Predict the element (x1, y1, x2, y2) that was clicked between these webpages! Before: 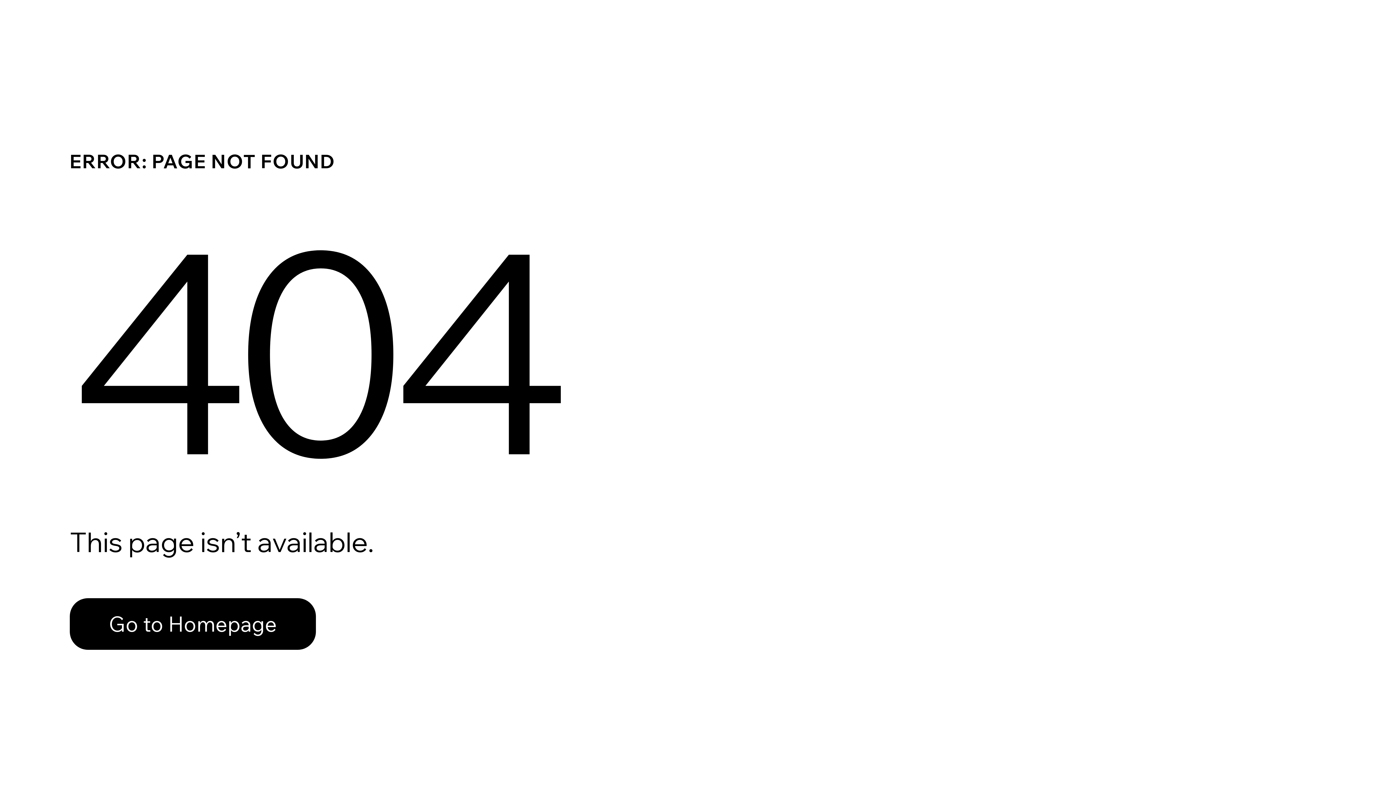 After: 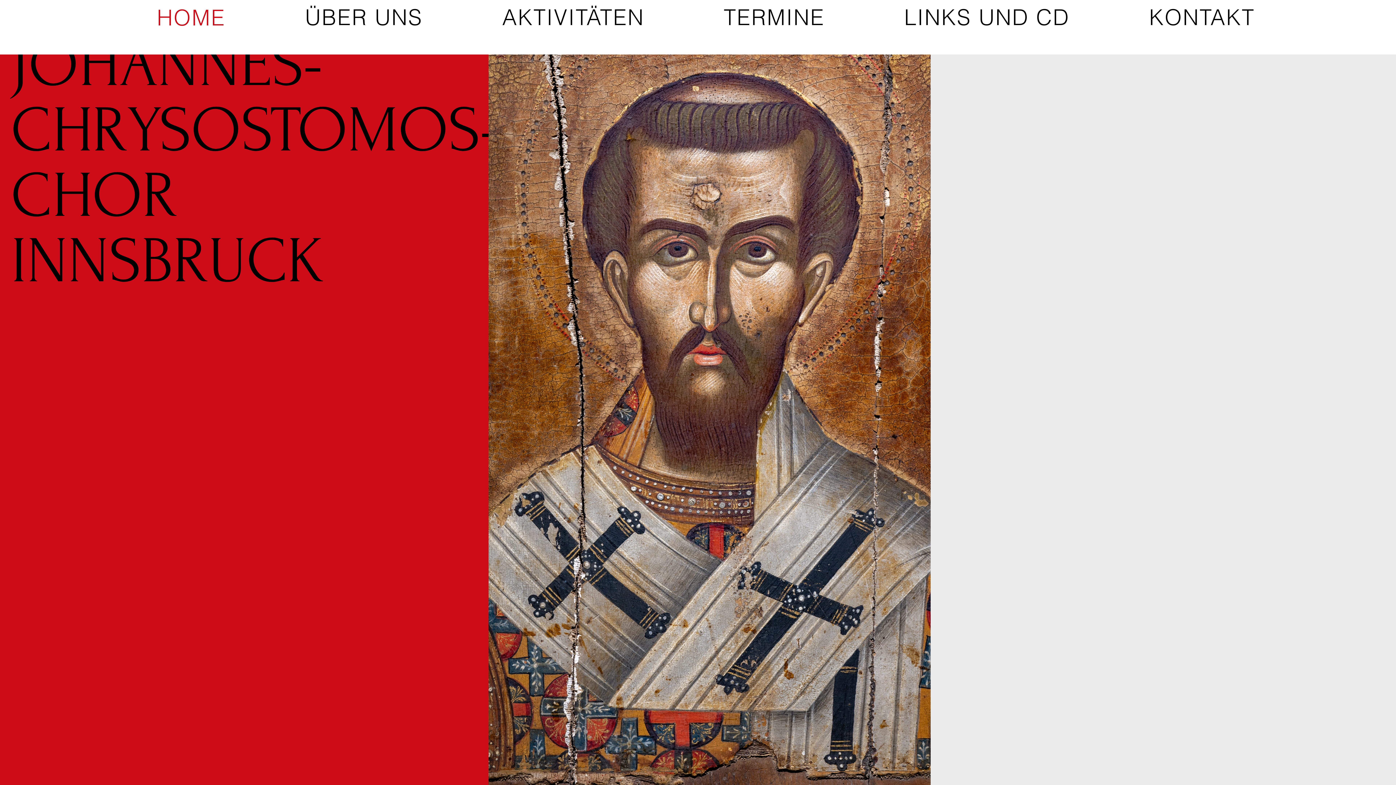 Action: bbox: (69, 598, 316, 650) label: Go to Homepage